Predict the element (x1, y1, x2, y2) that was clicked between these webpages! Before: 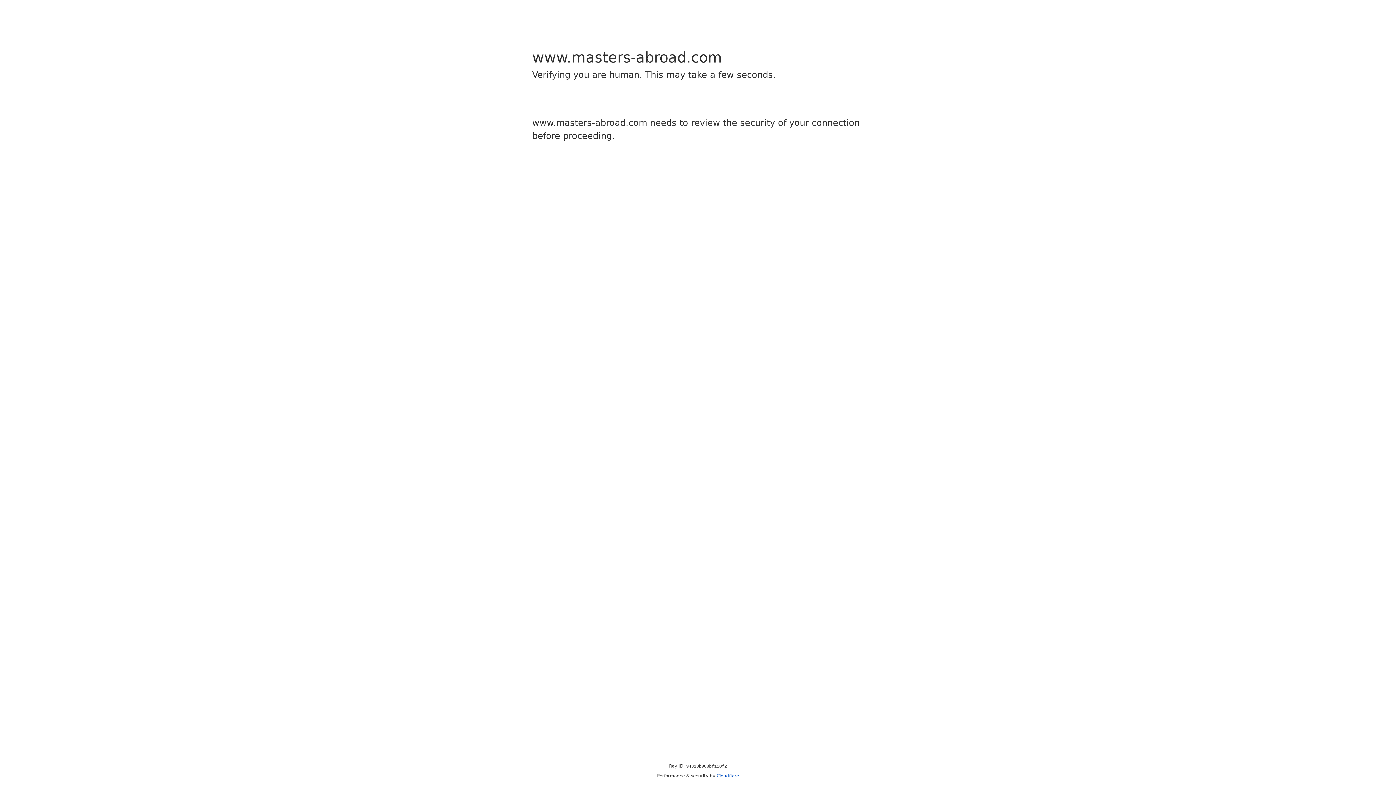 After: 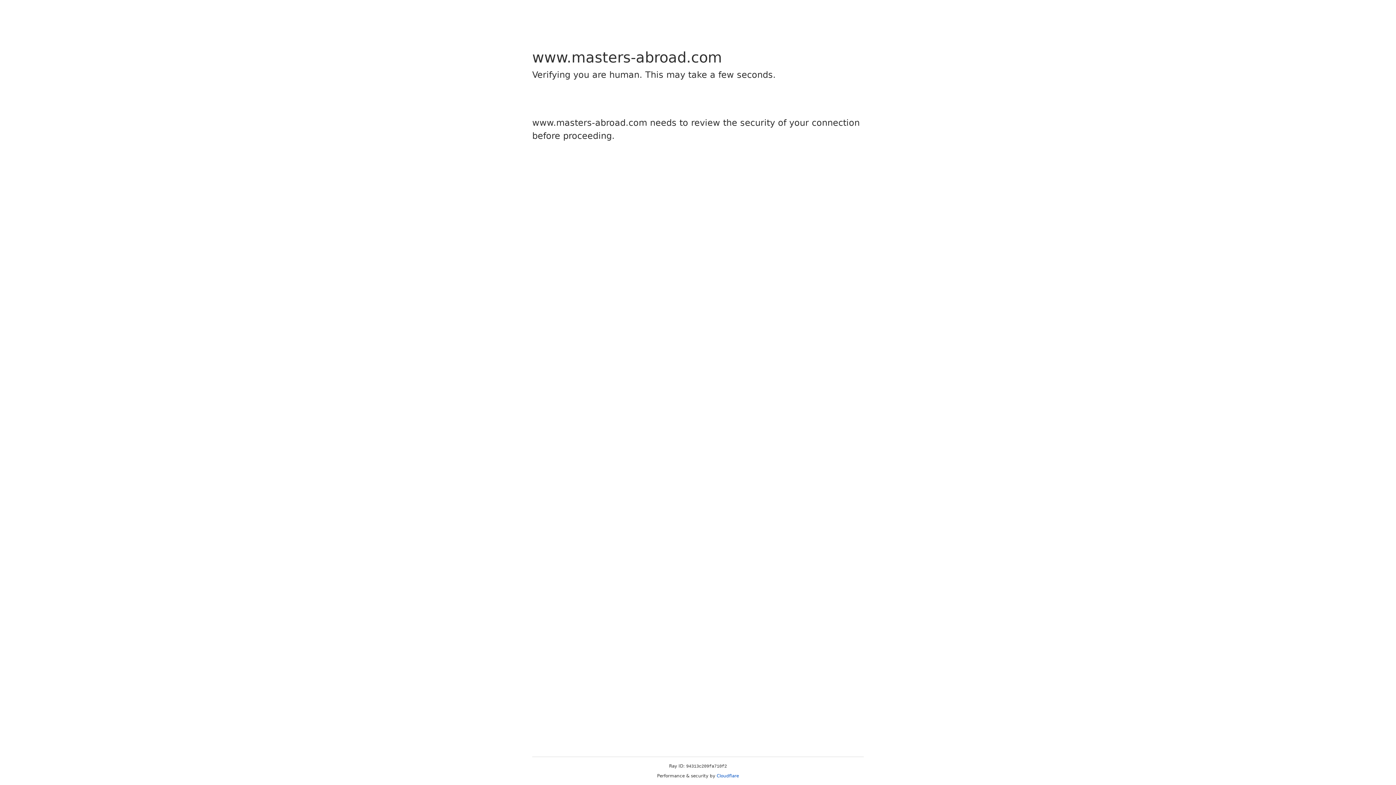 Action: label: Cloudflare bbox: (716, 773, 739, 778)